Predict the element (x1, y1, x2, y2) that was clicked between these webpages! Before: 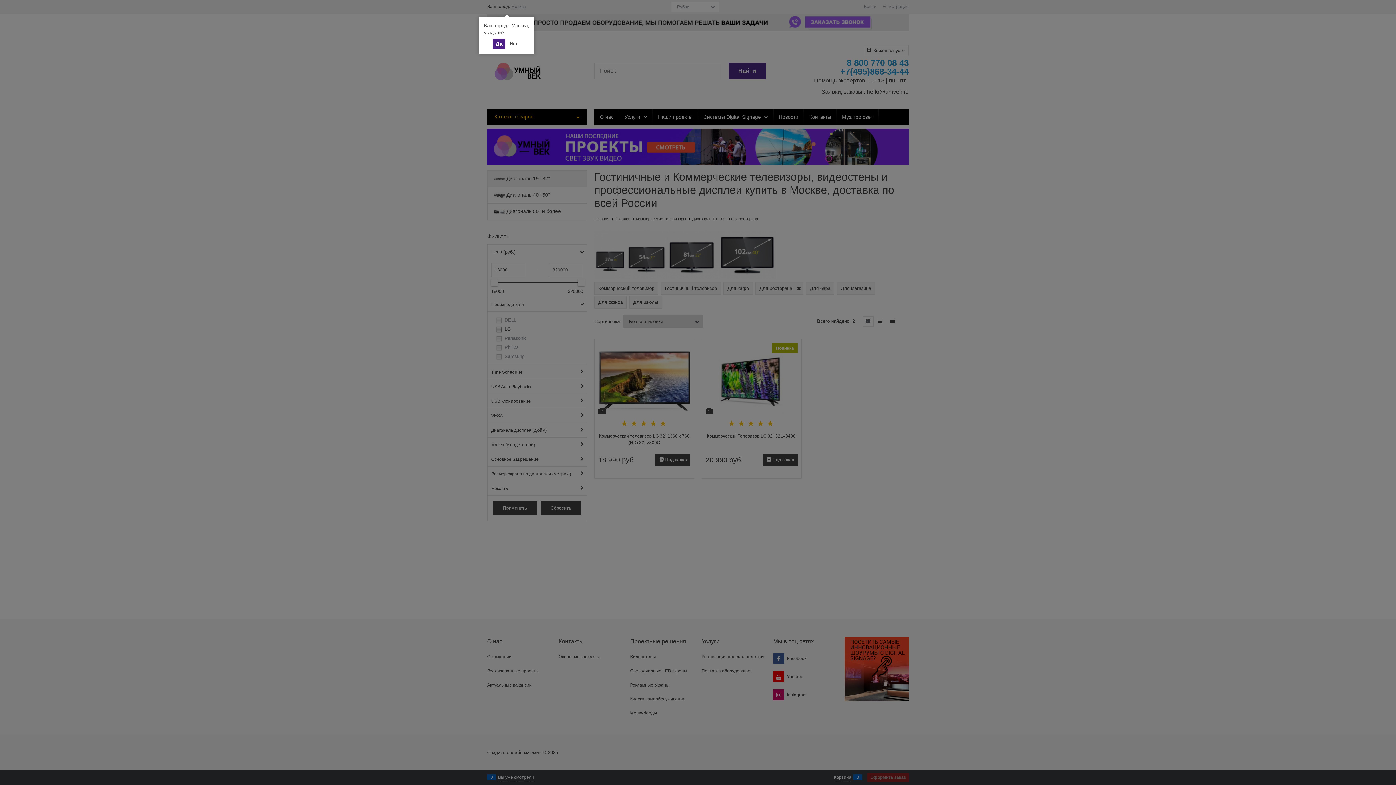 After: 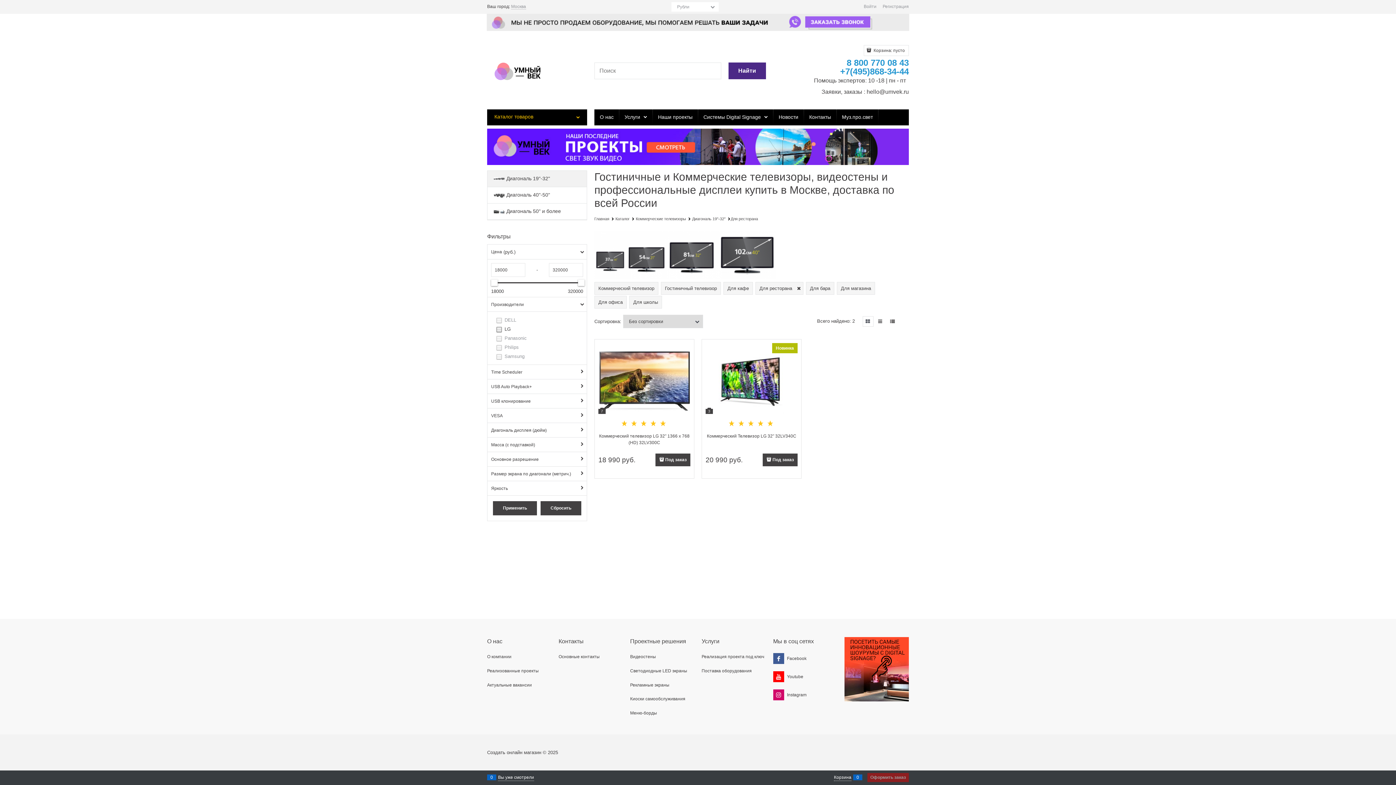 Action: bbox: (492, 38, 505, 49) label: Да